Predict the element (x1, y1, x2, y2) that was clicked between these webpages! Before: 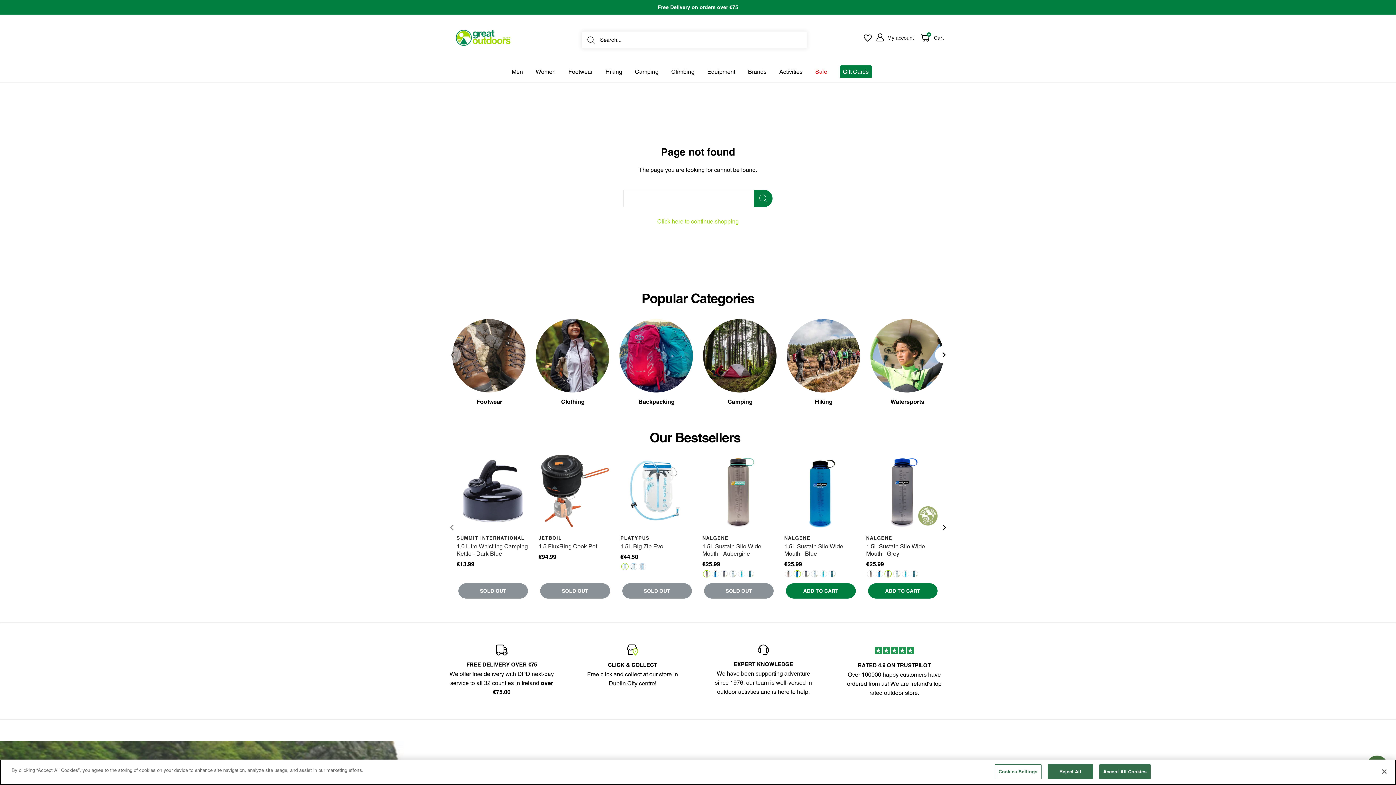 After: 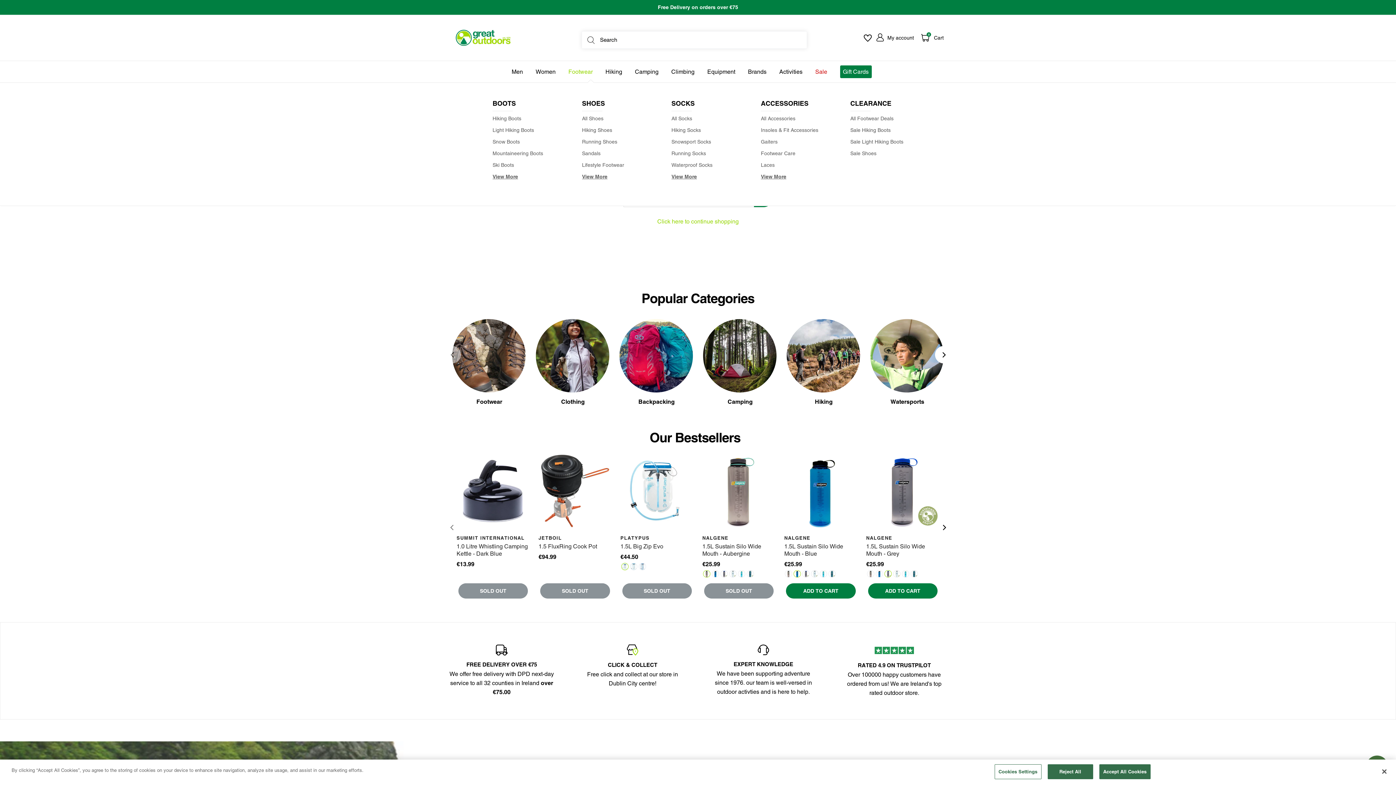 Action: bbox: (568, 66, 592, 76) label: Footwear